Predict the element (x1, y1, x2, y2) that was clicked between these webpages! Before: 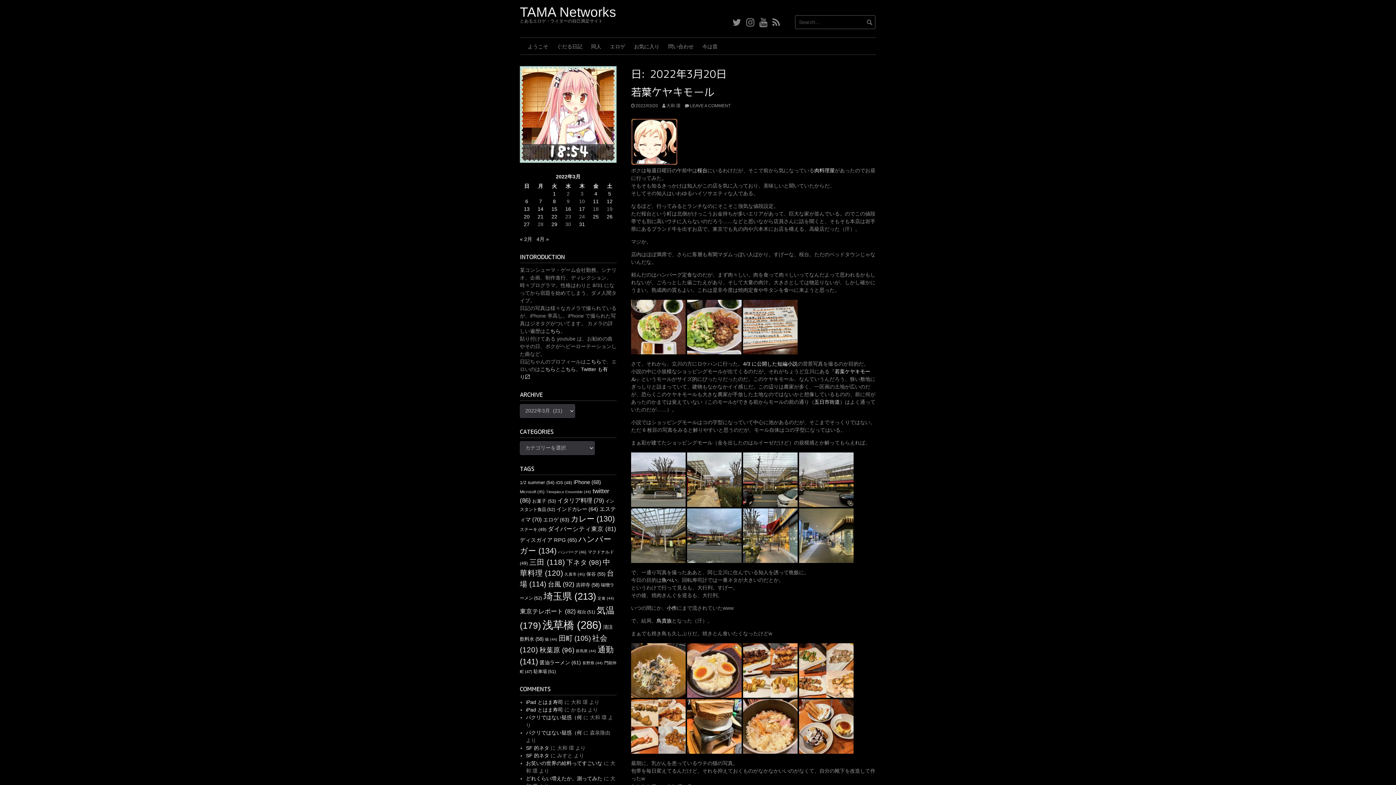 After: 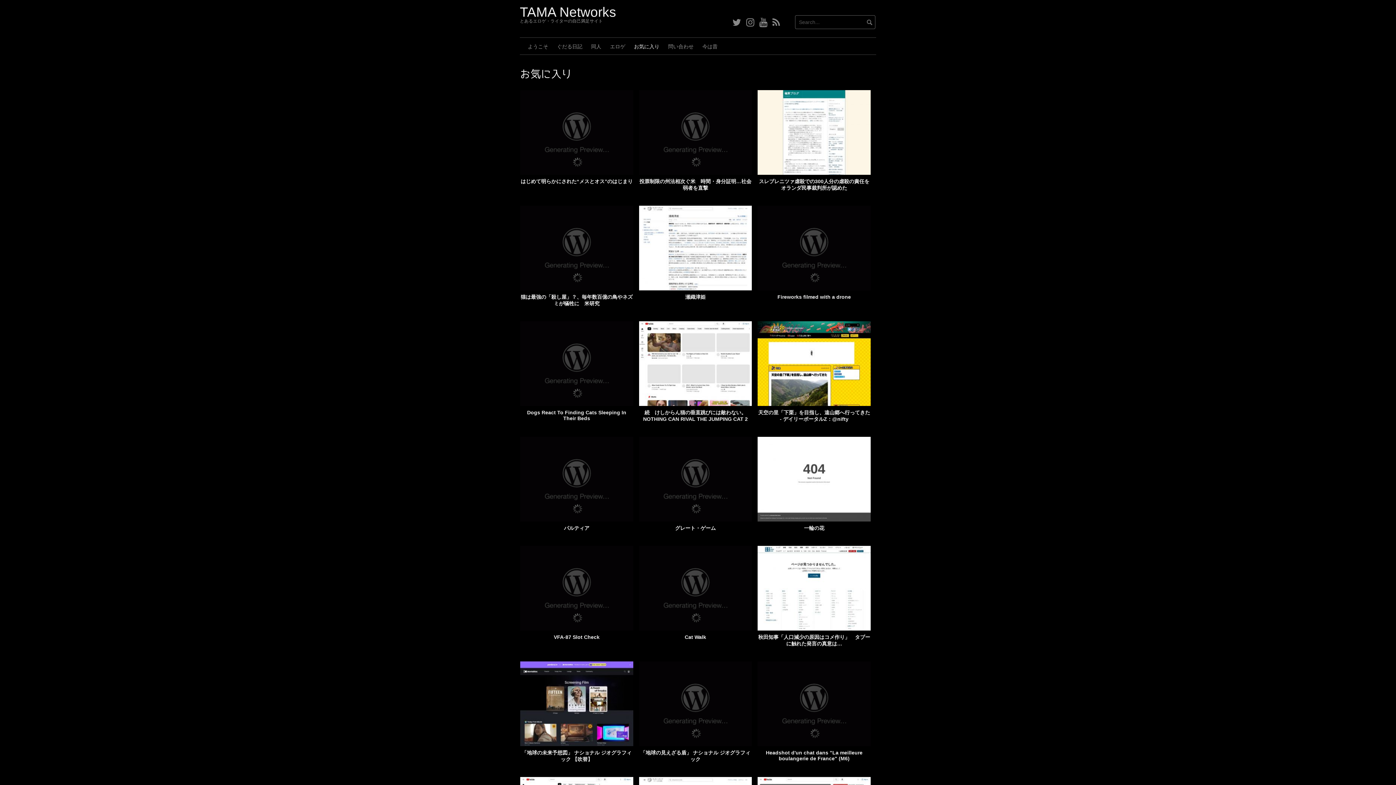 Action: label: お気に入り bbox: (629, 37, 664, 54)